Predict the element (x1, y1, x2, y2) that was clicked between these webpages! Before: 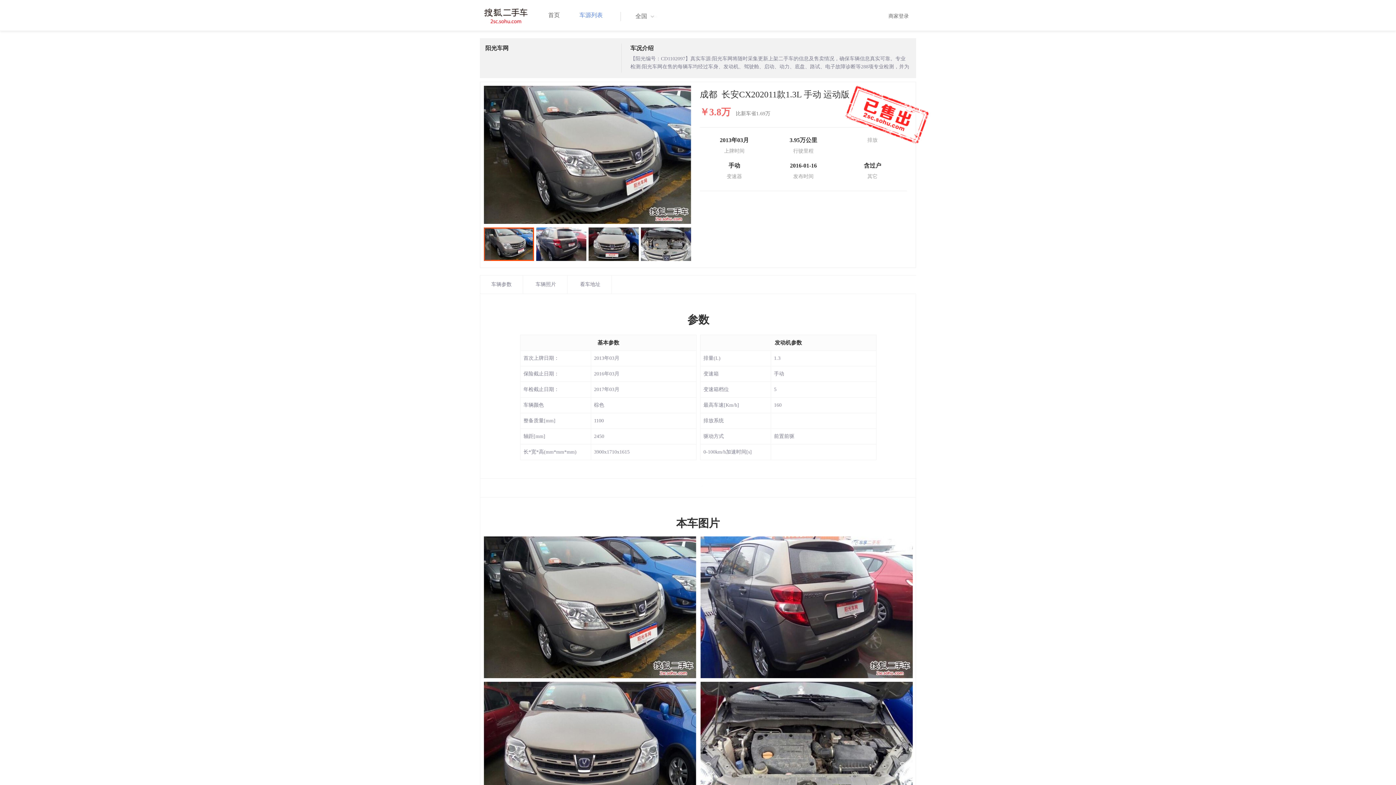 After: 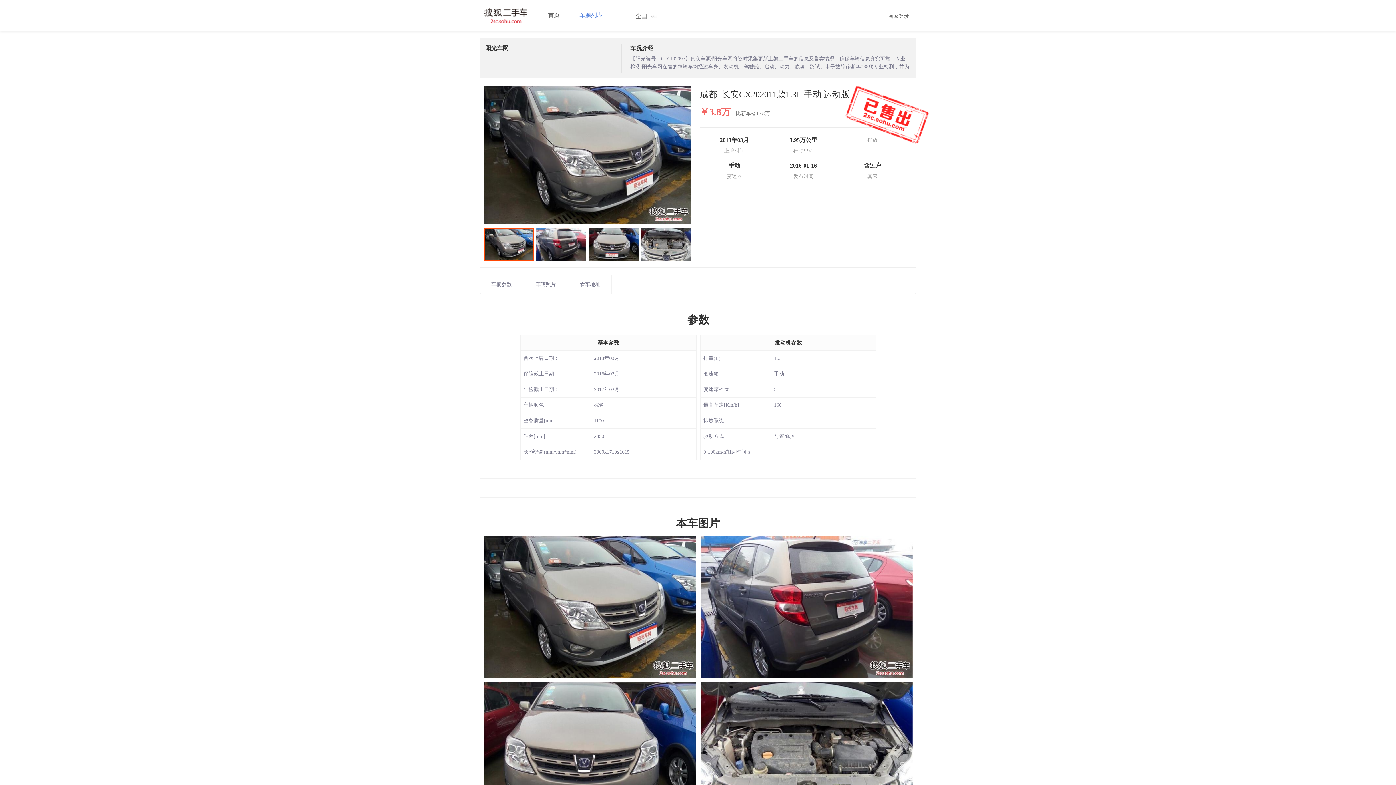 Action: bbox: (484, 227, 491, 261)